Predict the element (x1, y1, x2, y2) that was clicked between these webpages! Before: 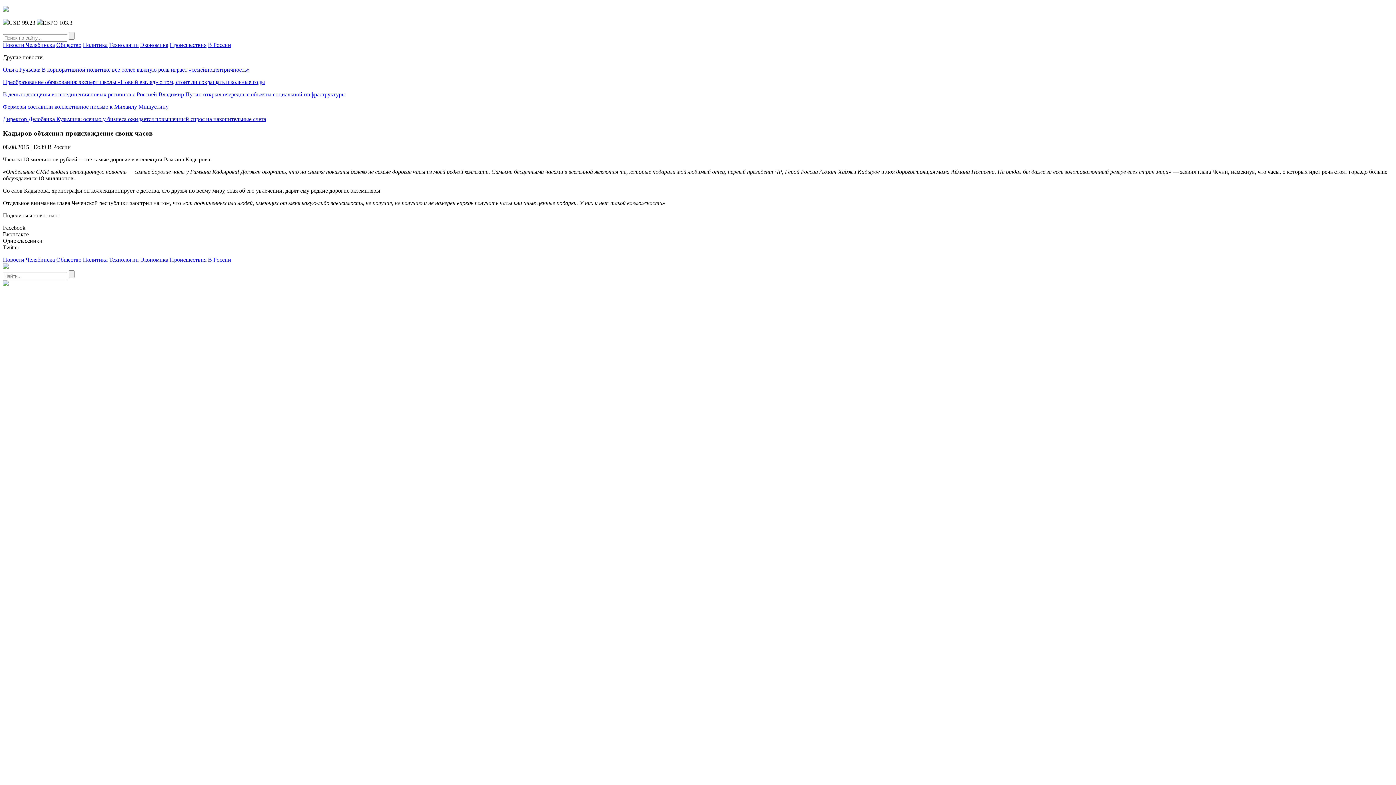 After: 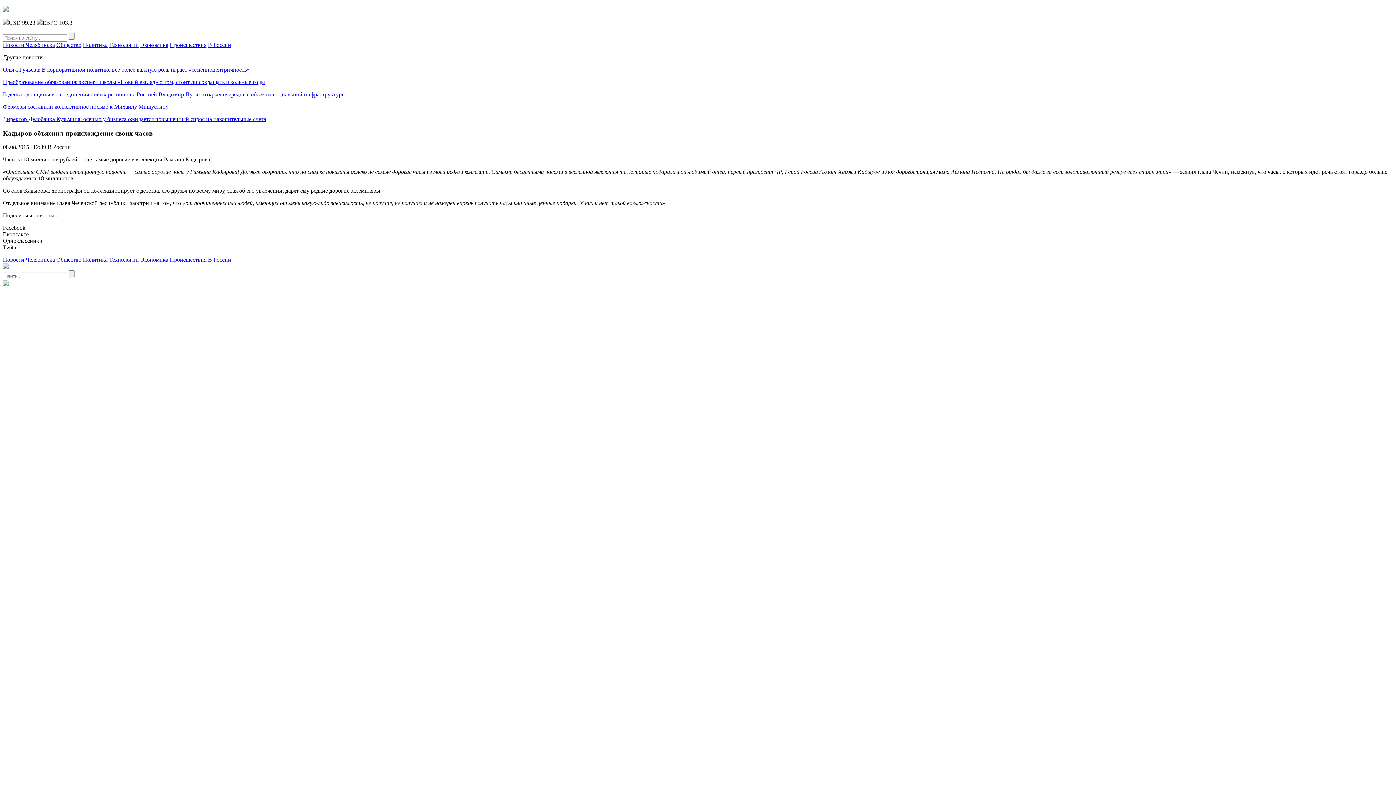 Action: bbox: (2, 281, 8, 287)